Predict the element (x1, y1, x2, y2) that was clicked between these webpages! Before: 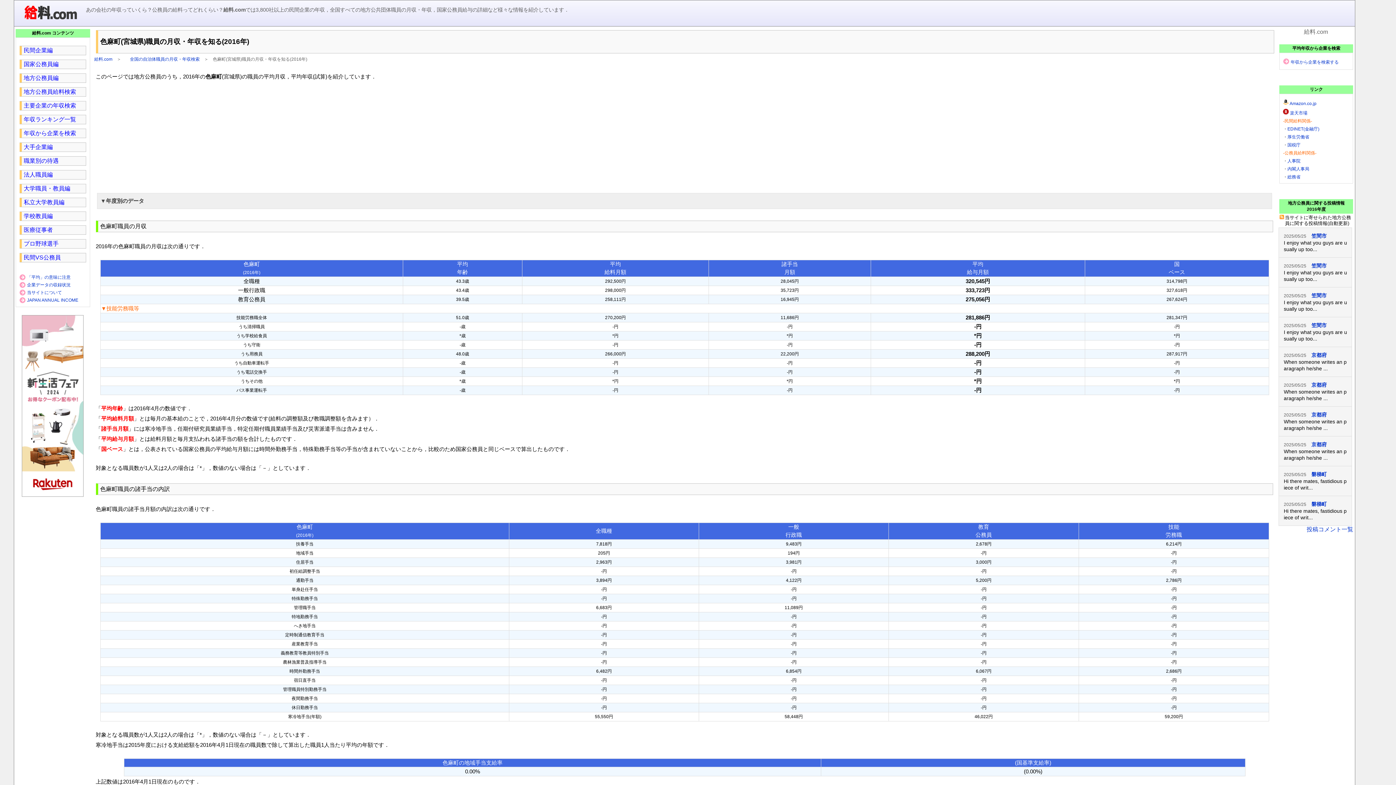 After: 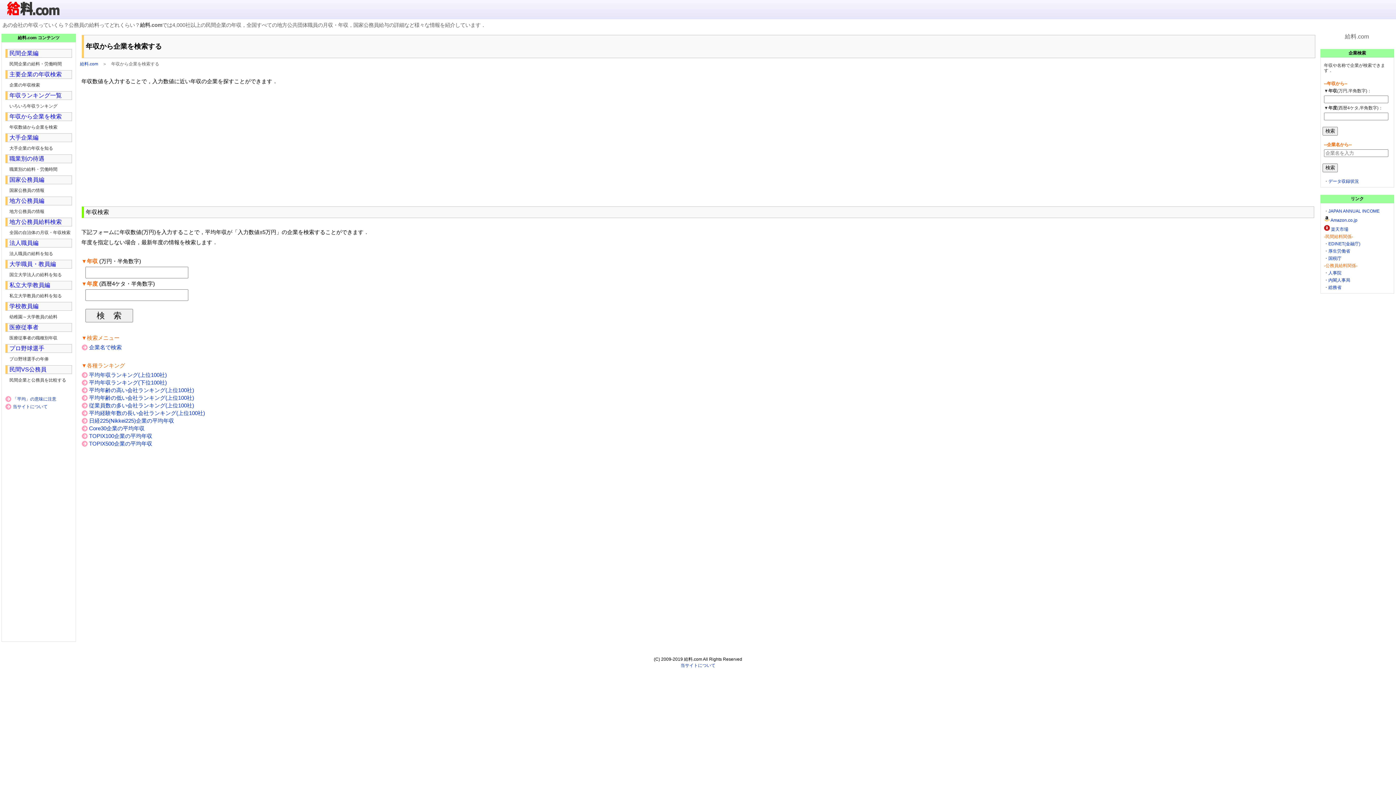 Action: label: 年収から企業を検索 bbox: (19, 129, 85, 137)